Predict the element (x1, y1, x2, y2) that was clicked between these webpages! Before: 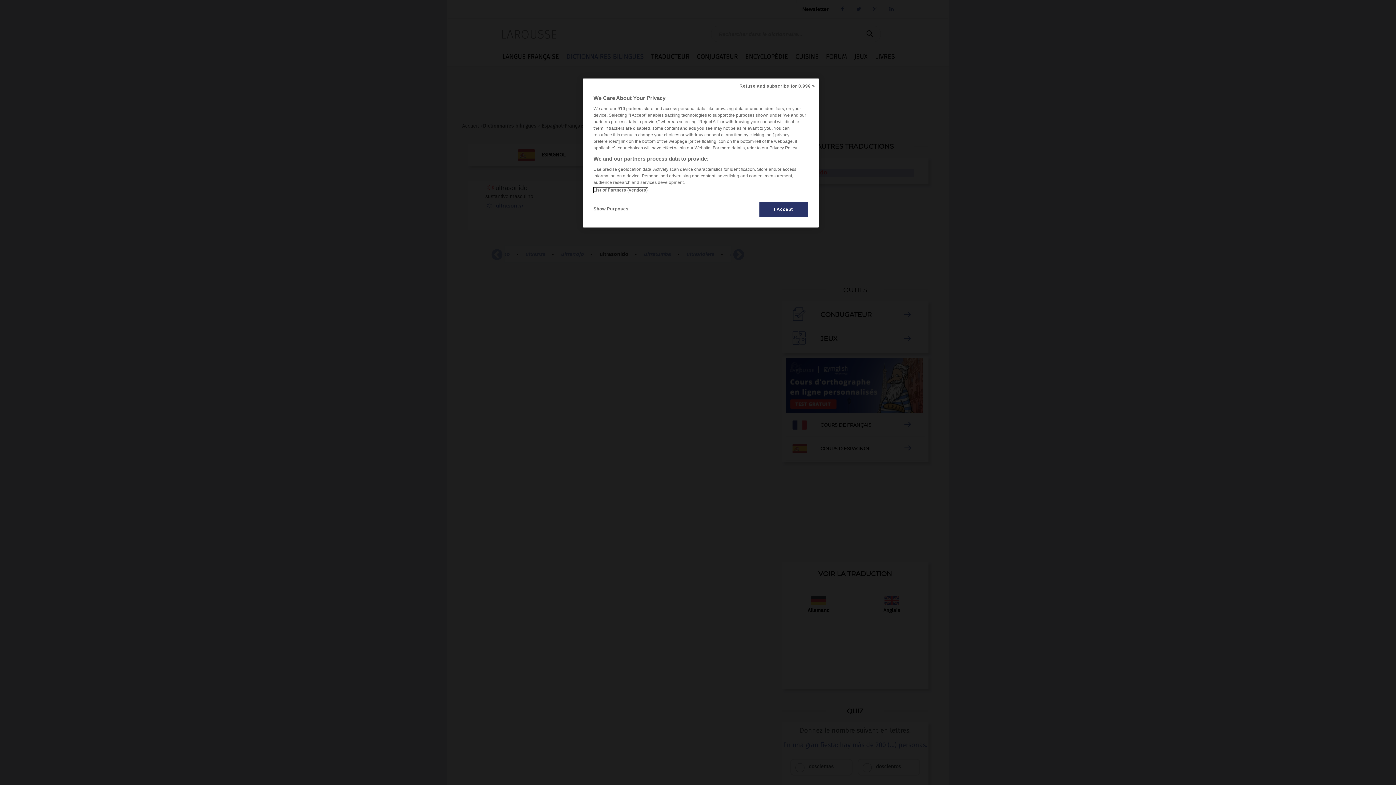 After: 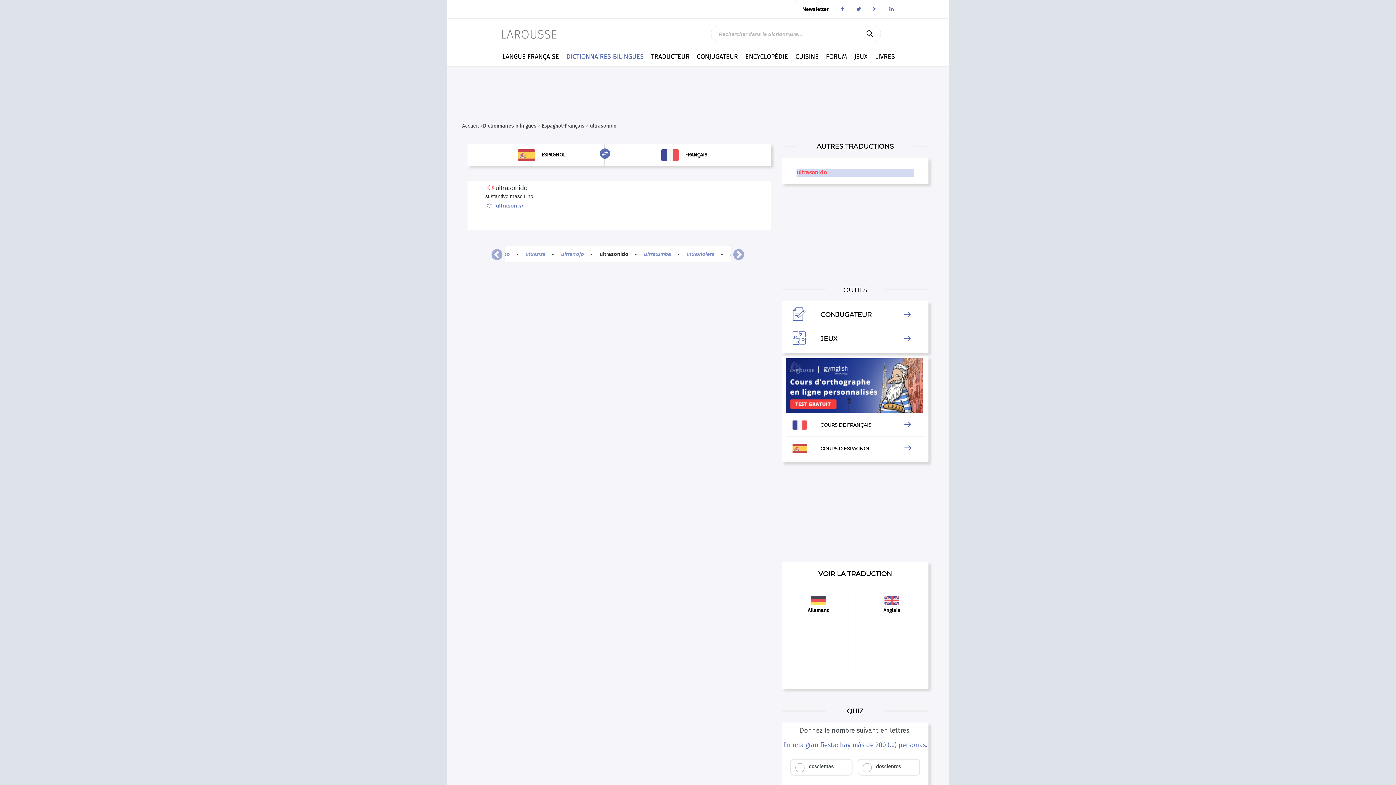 Action: bbox: (735, 78, 819, 94) label: Refuse and subscribe for 0.99€ >